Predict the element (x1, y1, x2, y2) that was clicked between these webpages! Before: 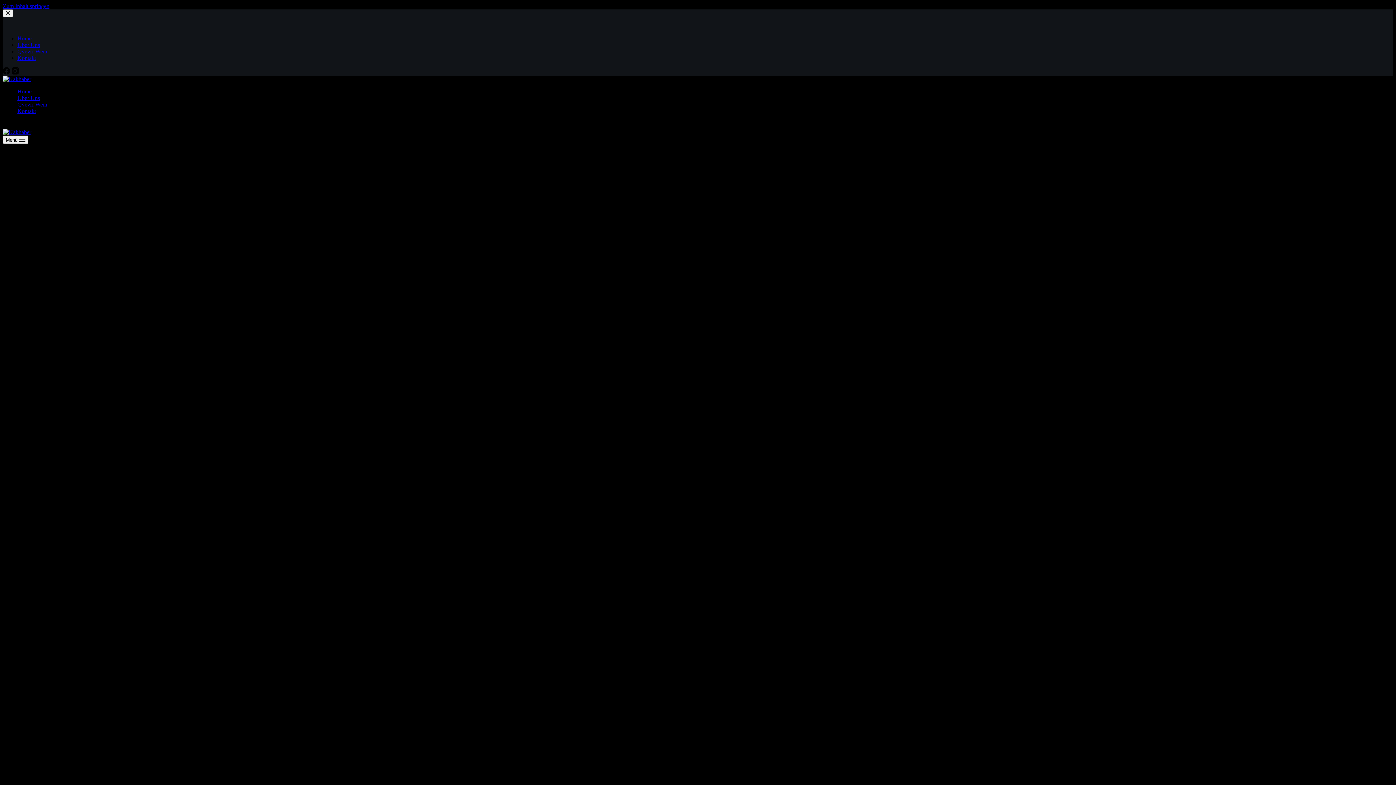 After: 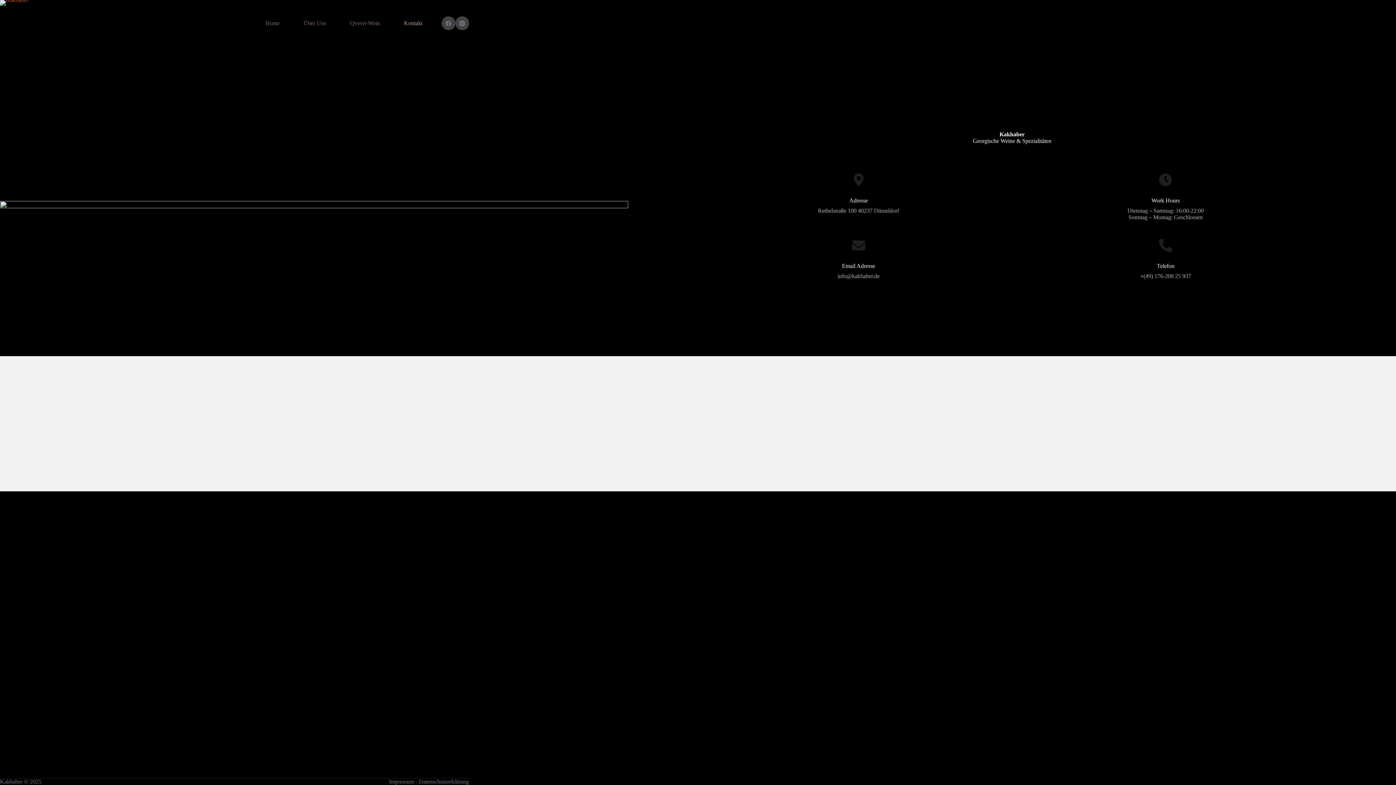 Action: bbox: (17, 108, 36, 114) label: Kontakt